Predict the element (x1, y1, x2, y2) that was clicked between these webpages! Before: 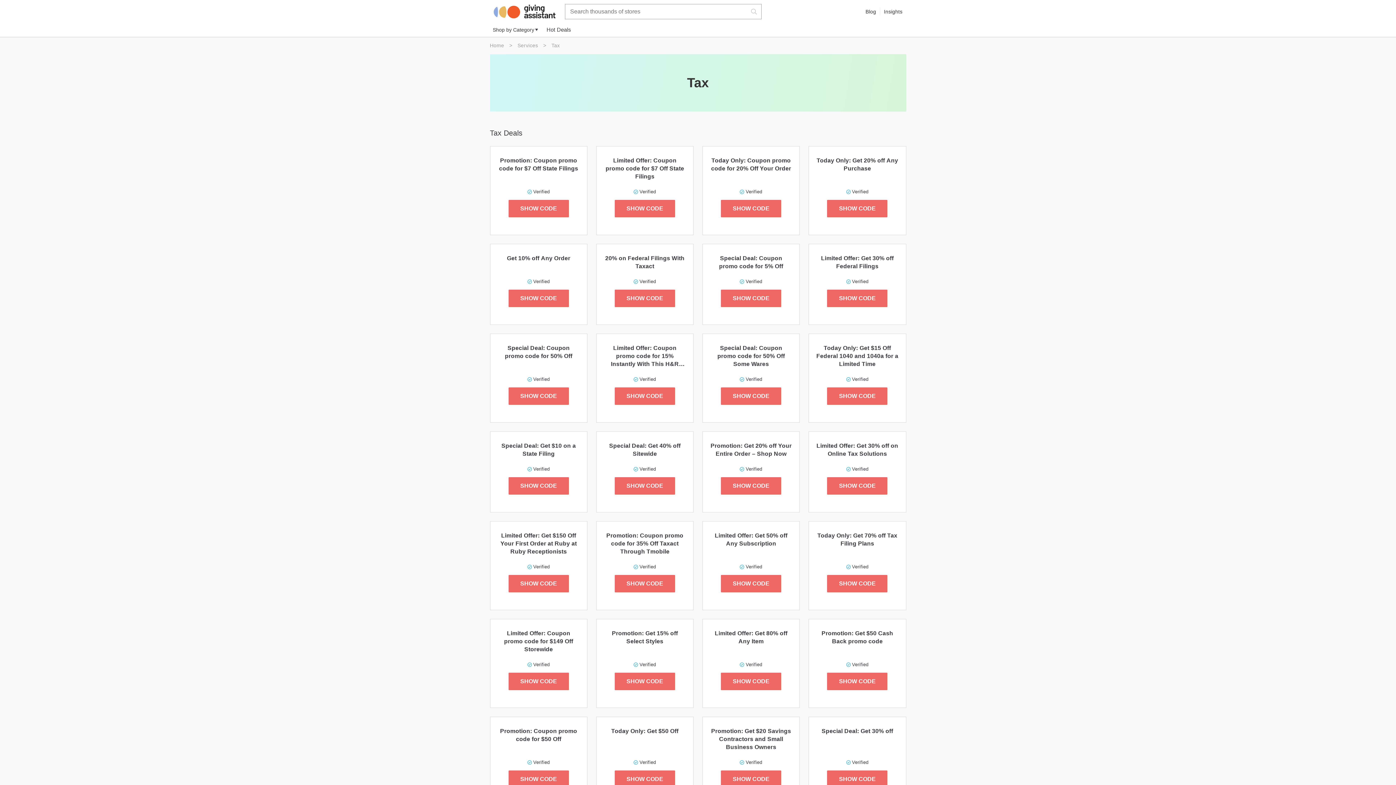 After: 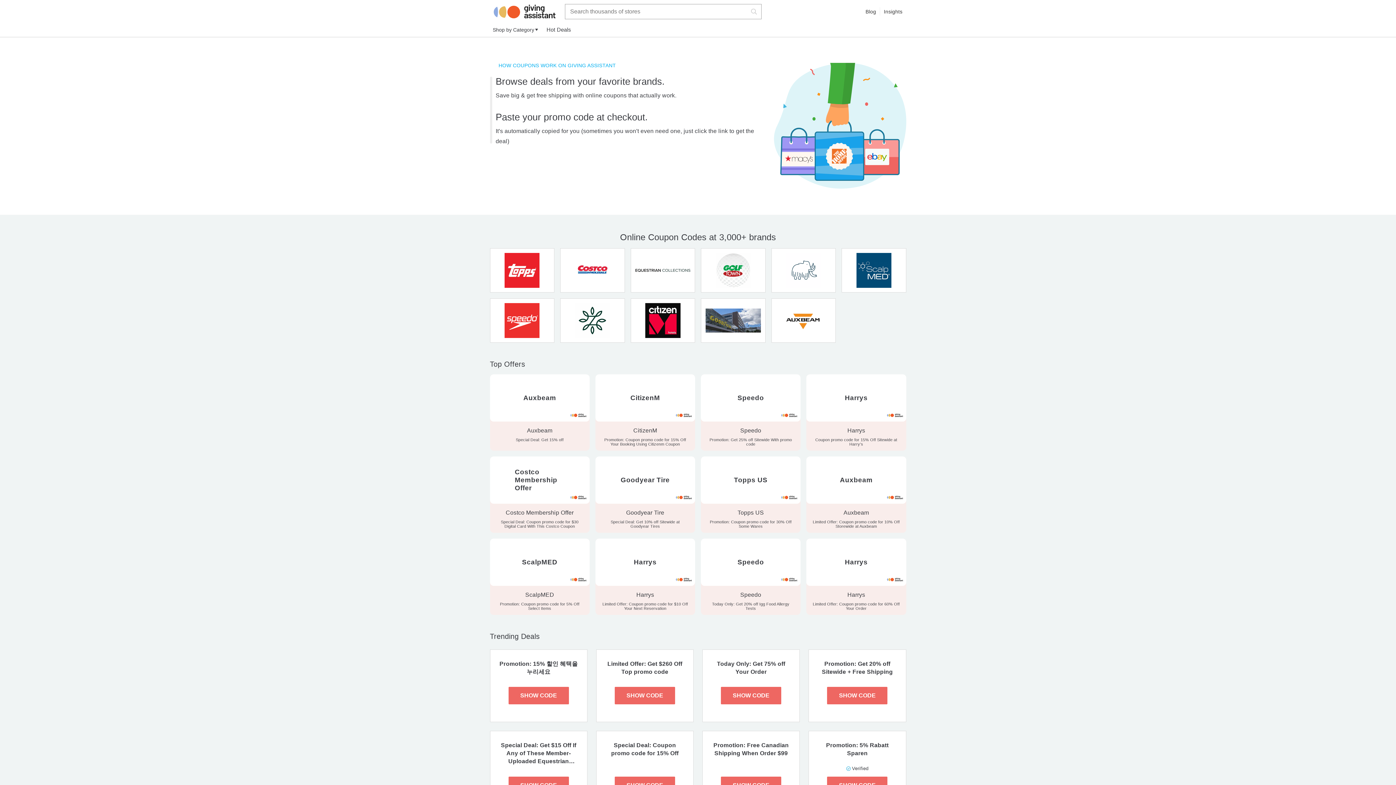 Action: bbox: (490, 2, 559, 20)